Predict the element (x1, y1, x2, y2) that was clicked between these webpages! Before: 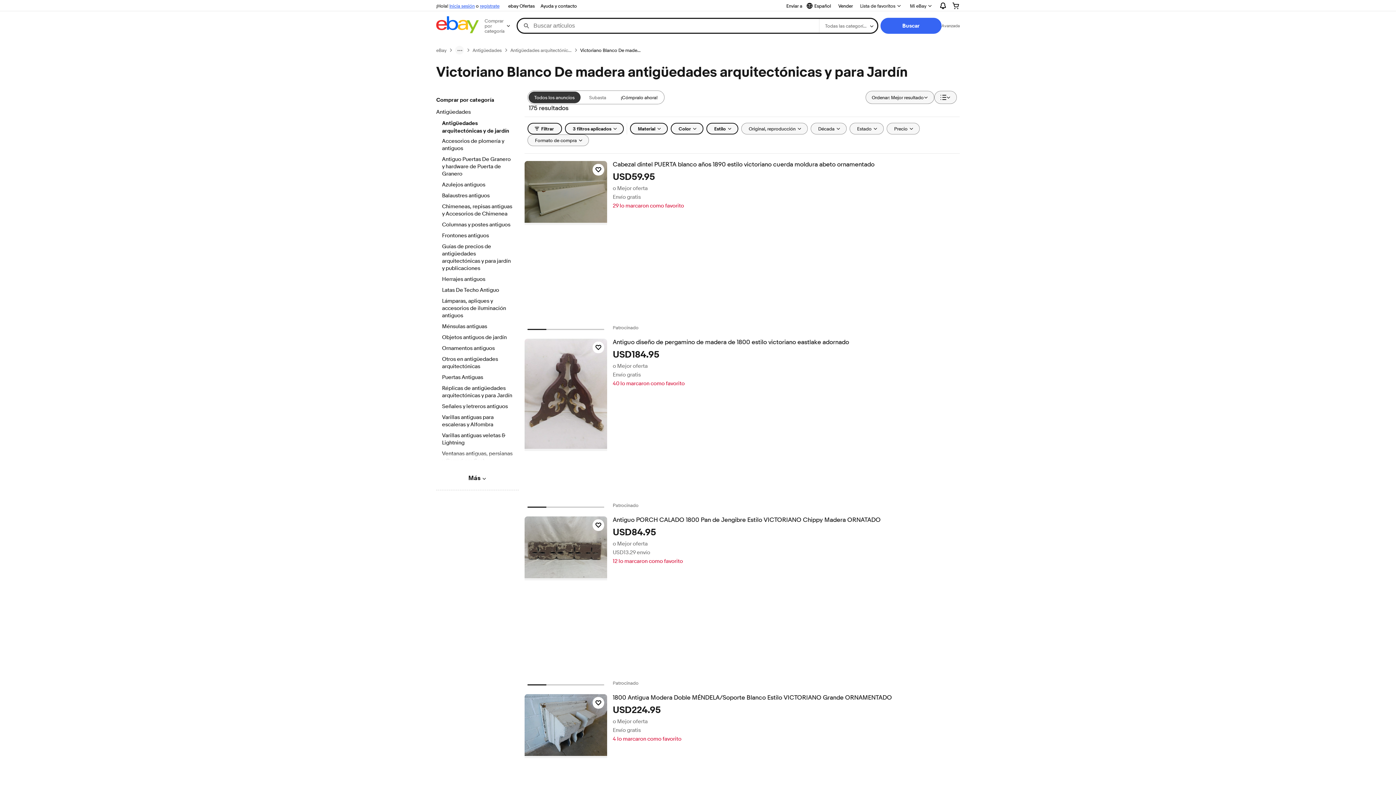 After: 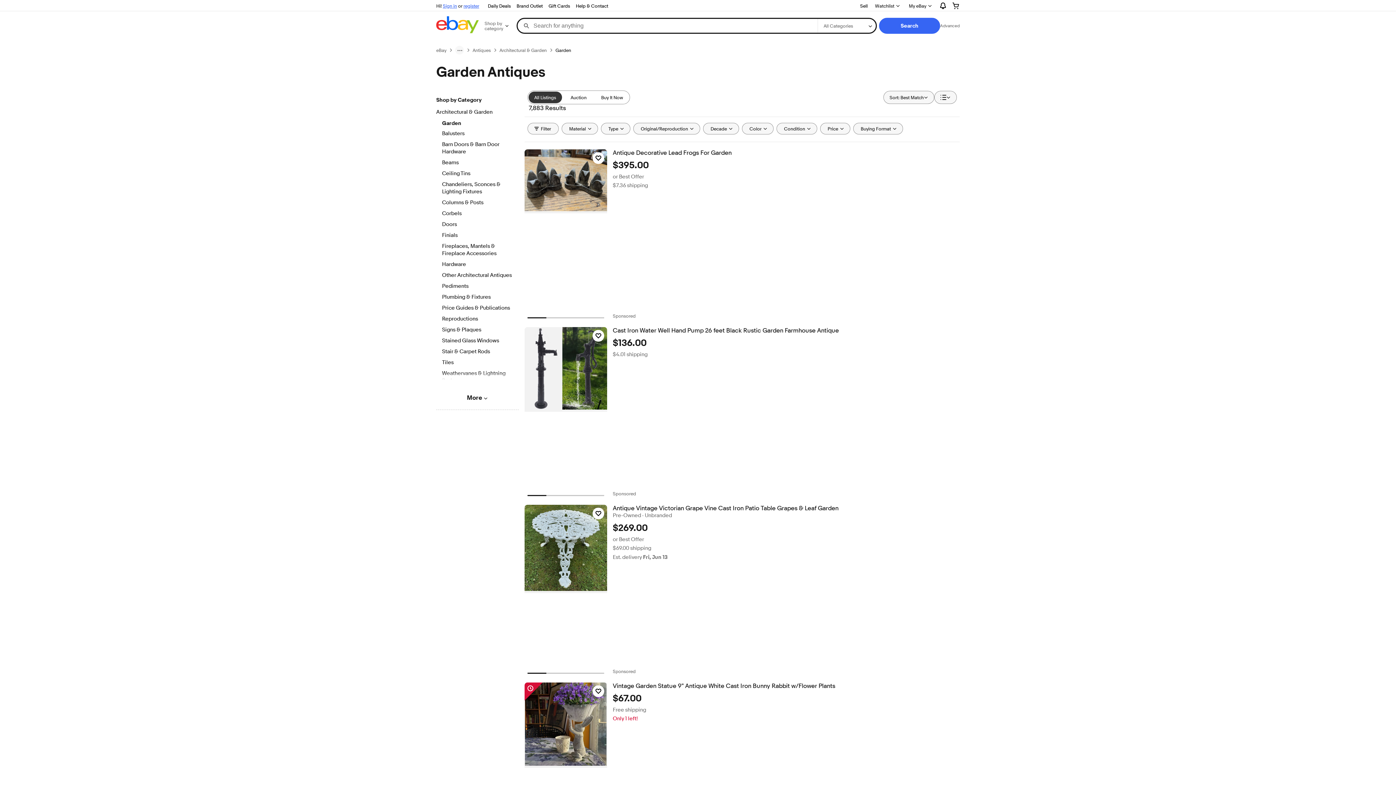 Action: bbox: (442, 334, 512, 342) label: Objetos antiguos de jardín